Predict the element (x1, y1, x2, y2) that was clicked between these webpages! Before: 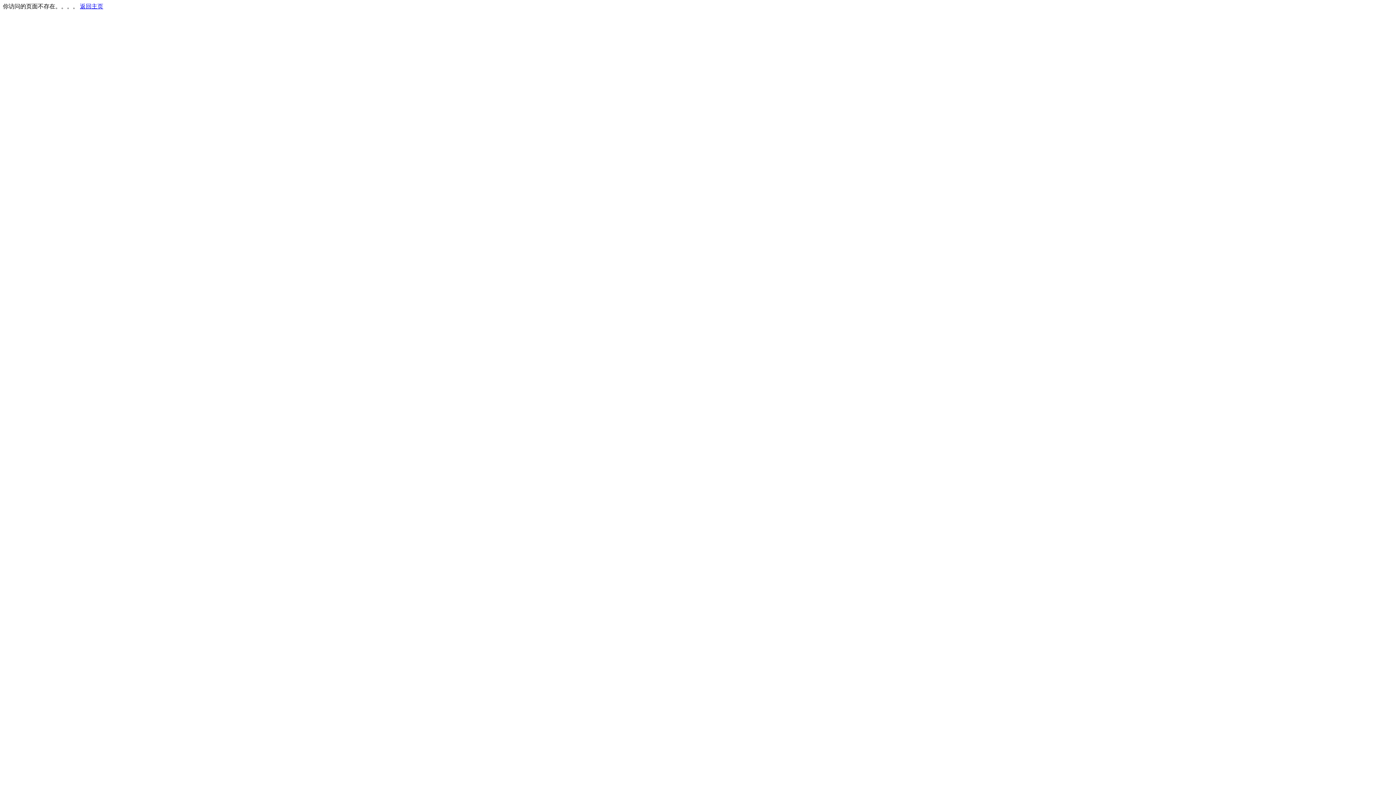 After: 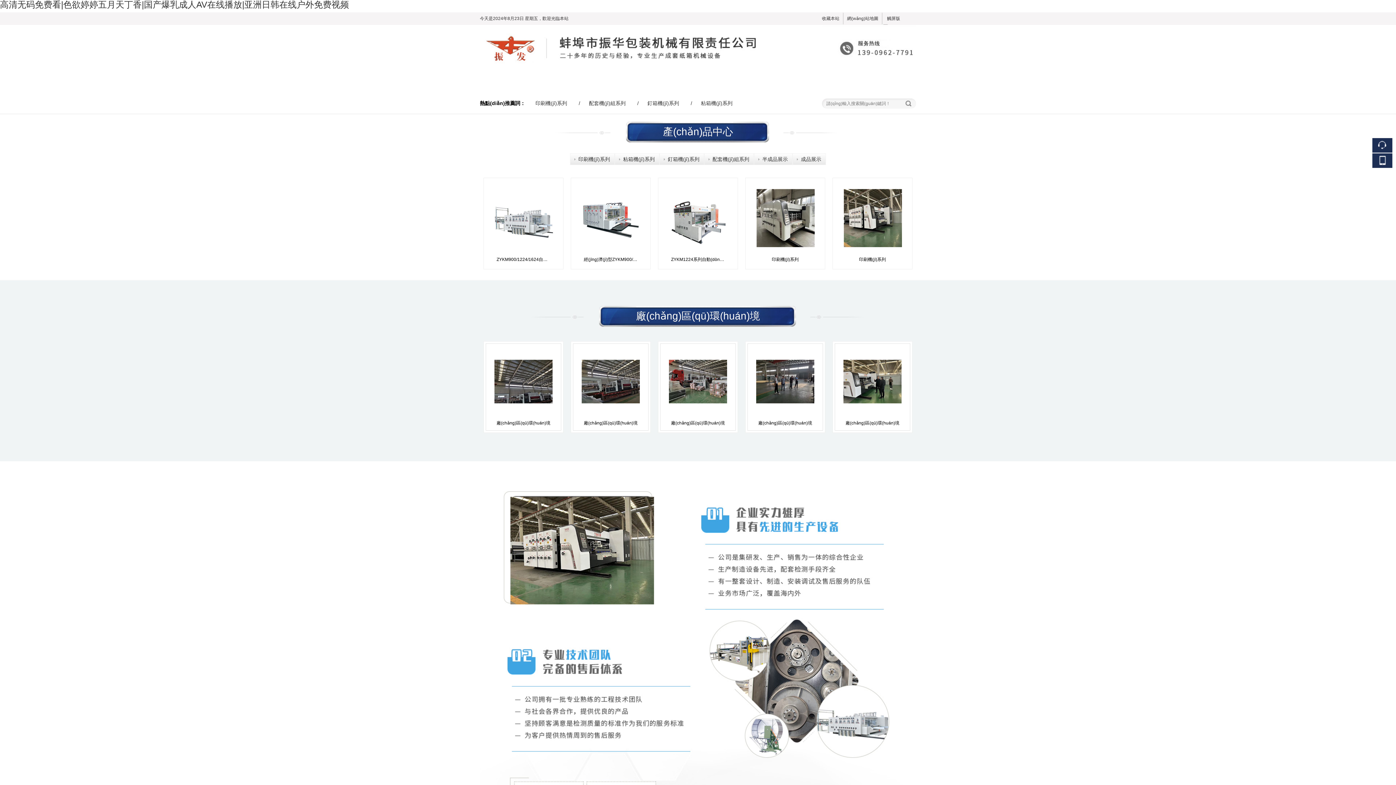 Action: label: 返回主页 bbox: (80, 3, 103, 9)